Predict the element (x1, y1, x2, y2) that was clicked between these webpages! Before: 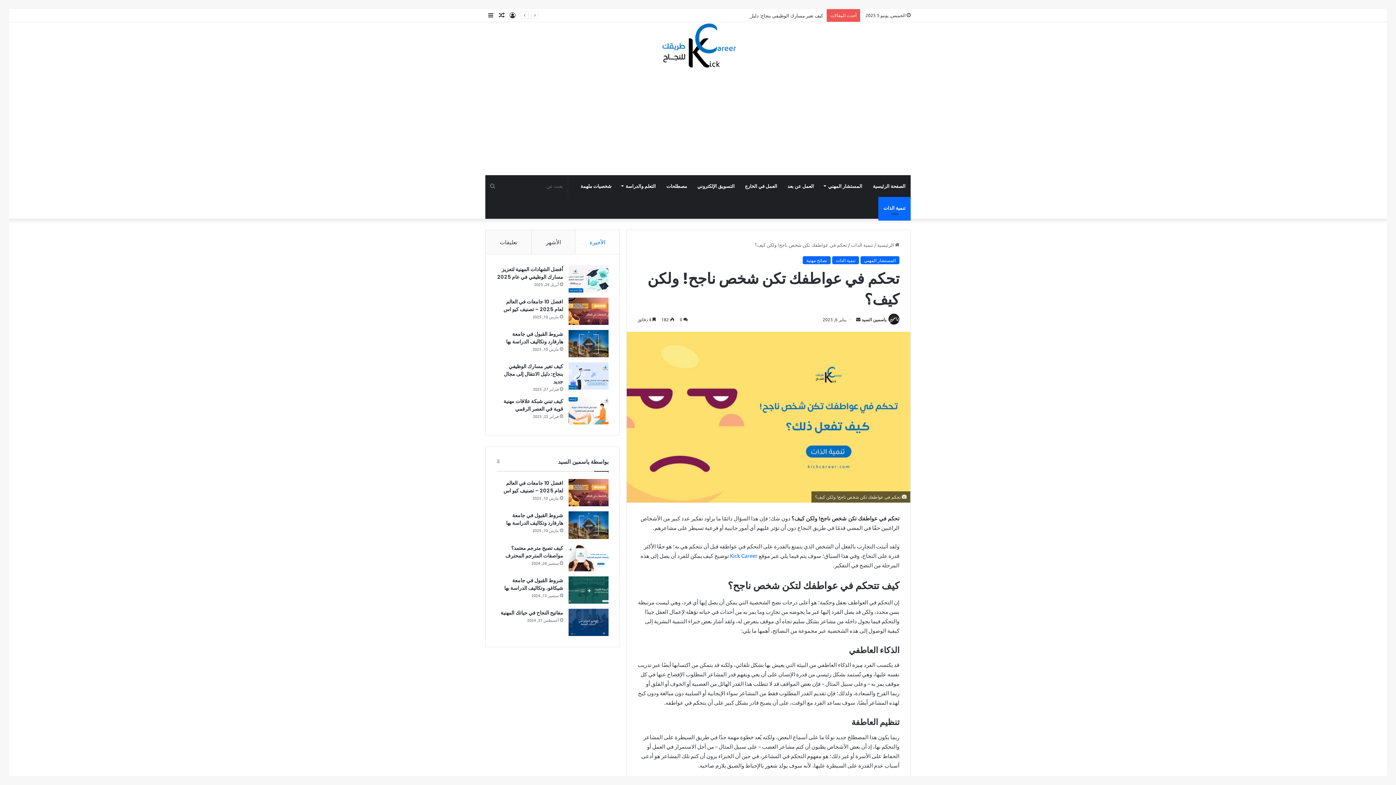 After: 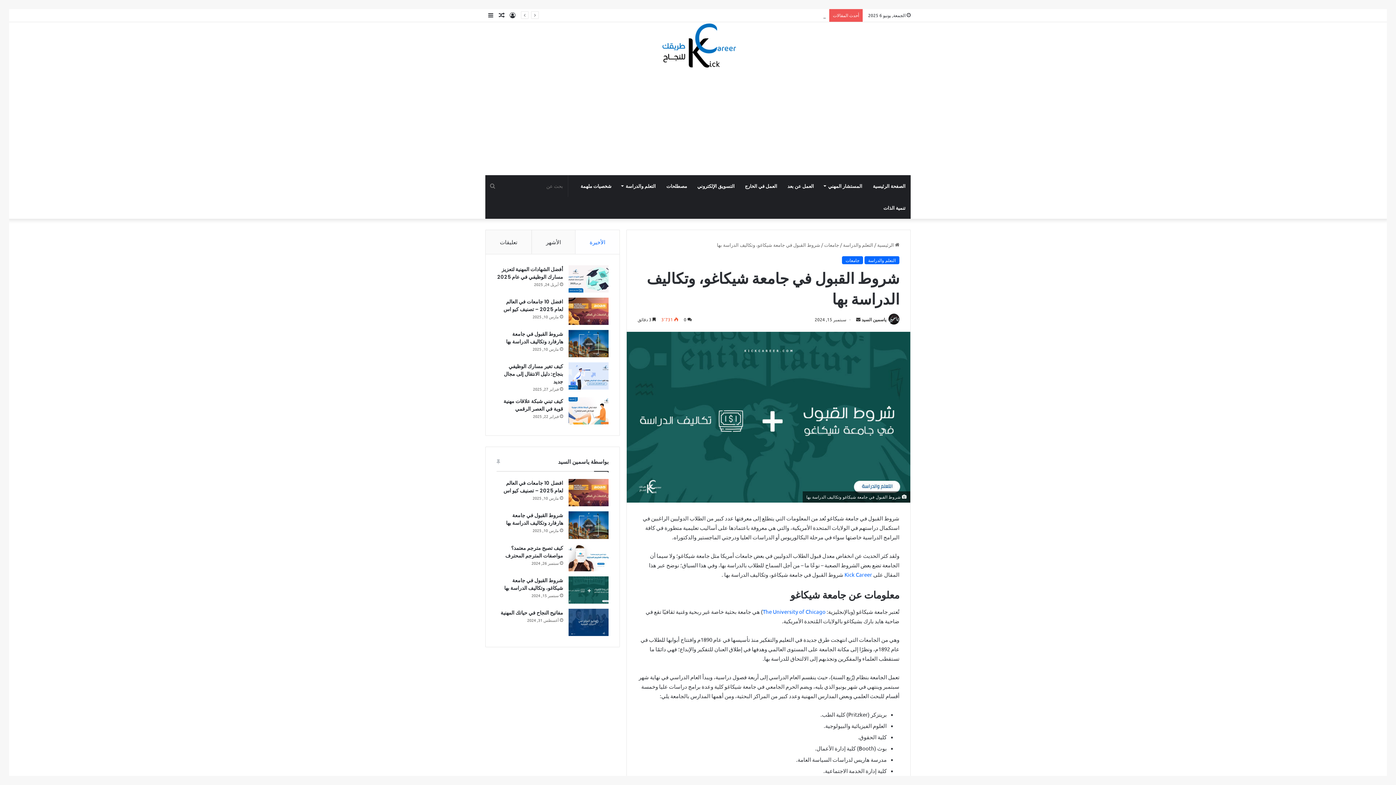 Action: label: شروط القبول في جامعة شيكاغو، وتكاليف الدراسة بها bbox: (568, 576, 608, 603)